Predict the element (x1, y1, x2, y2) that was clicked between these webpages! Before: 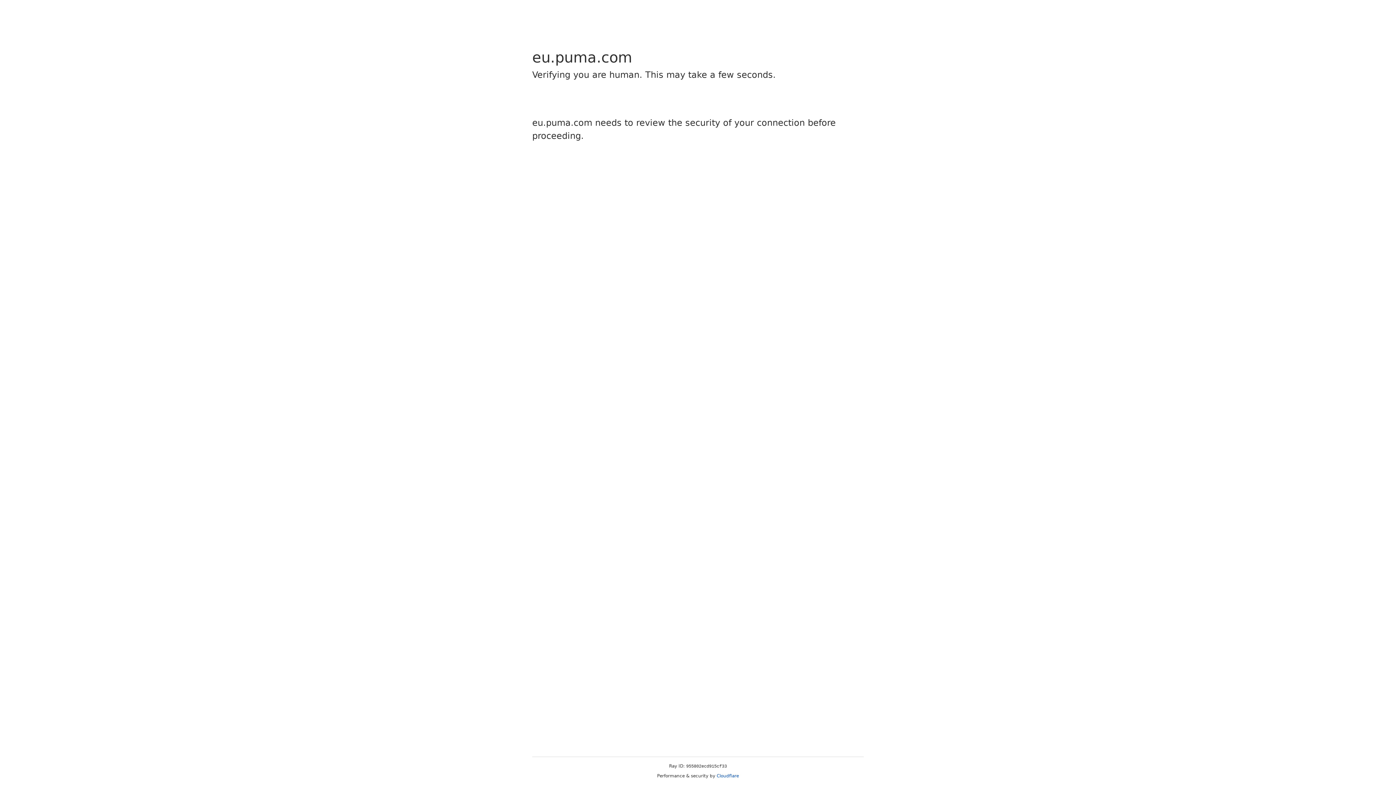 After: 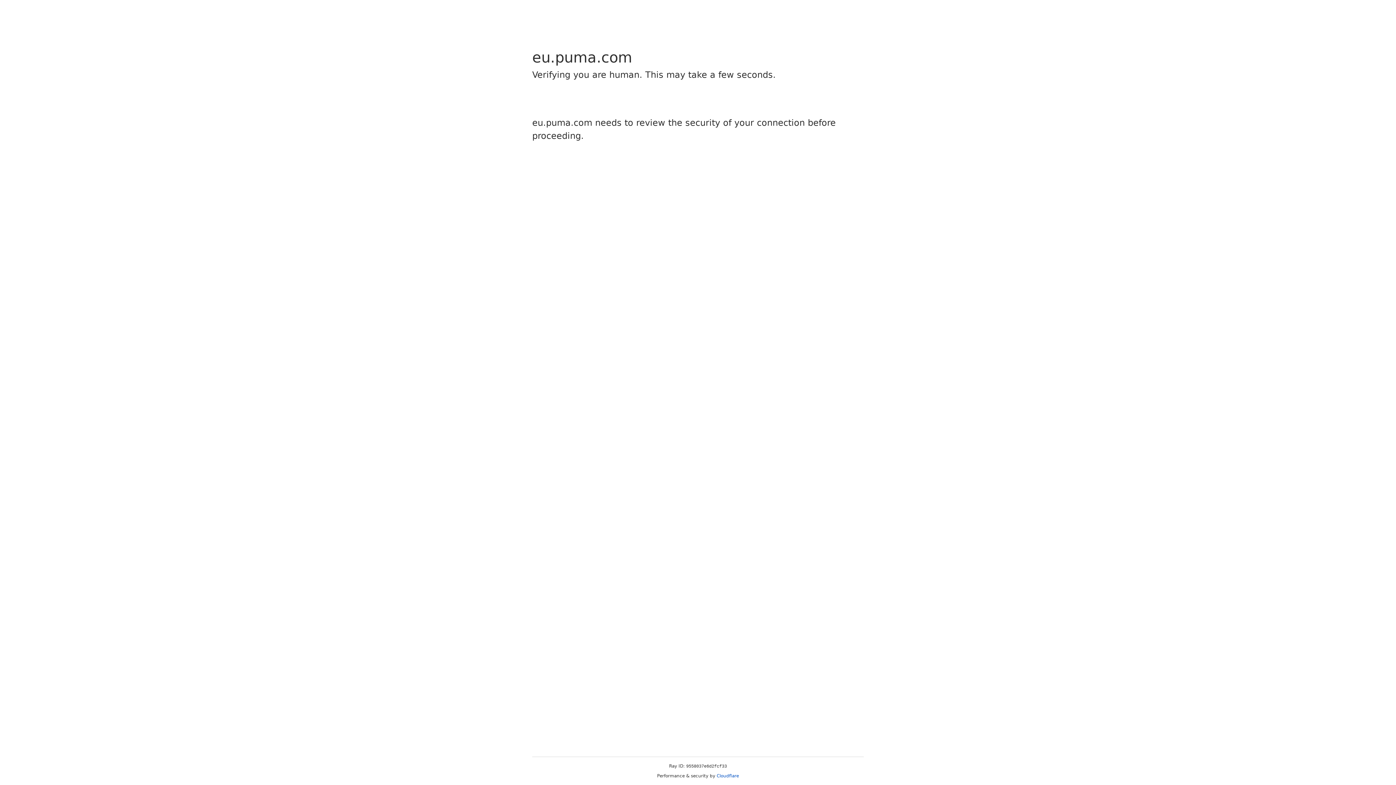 Action: label: Cloudflare bbox: (716, 773, 739, 778)